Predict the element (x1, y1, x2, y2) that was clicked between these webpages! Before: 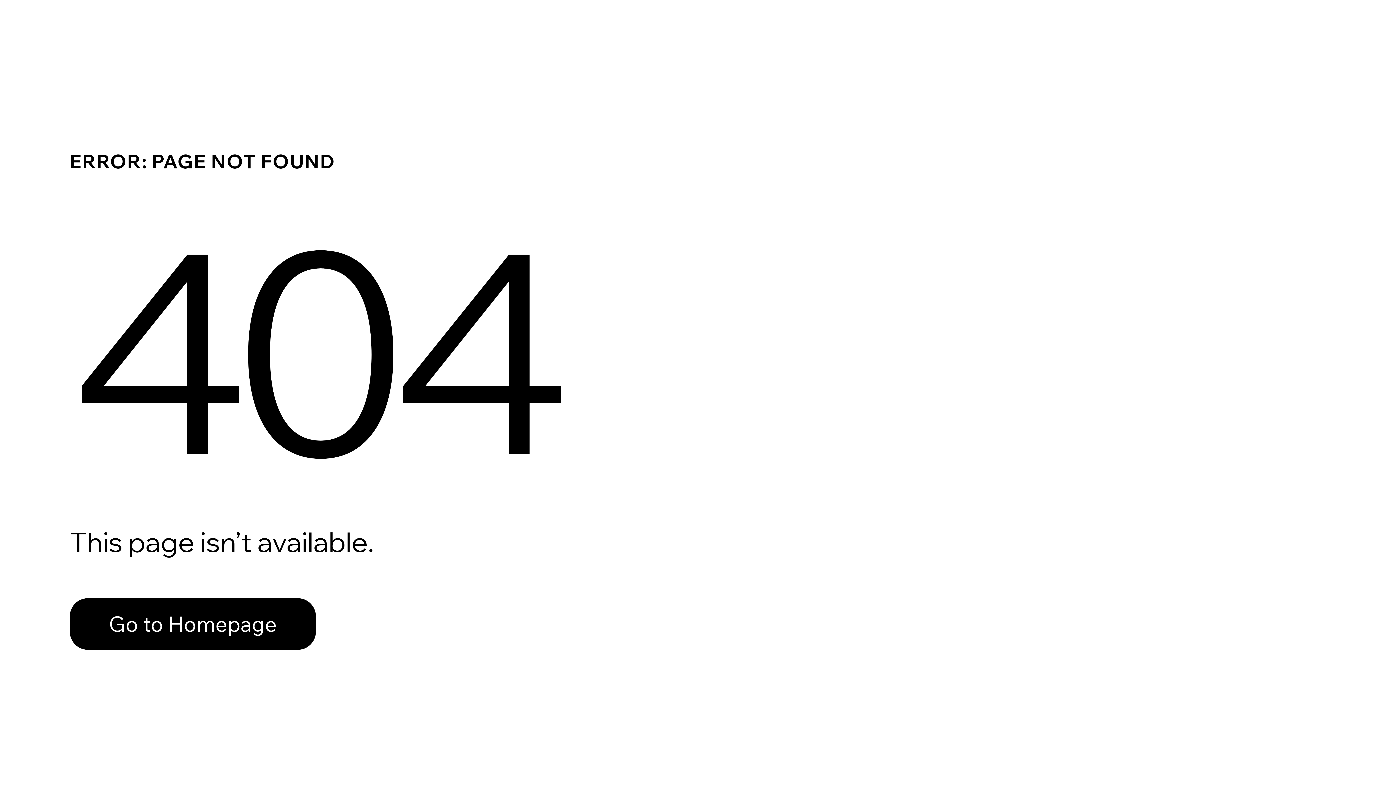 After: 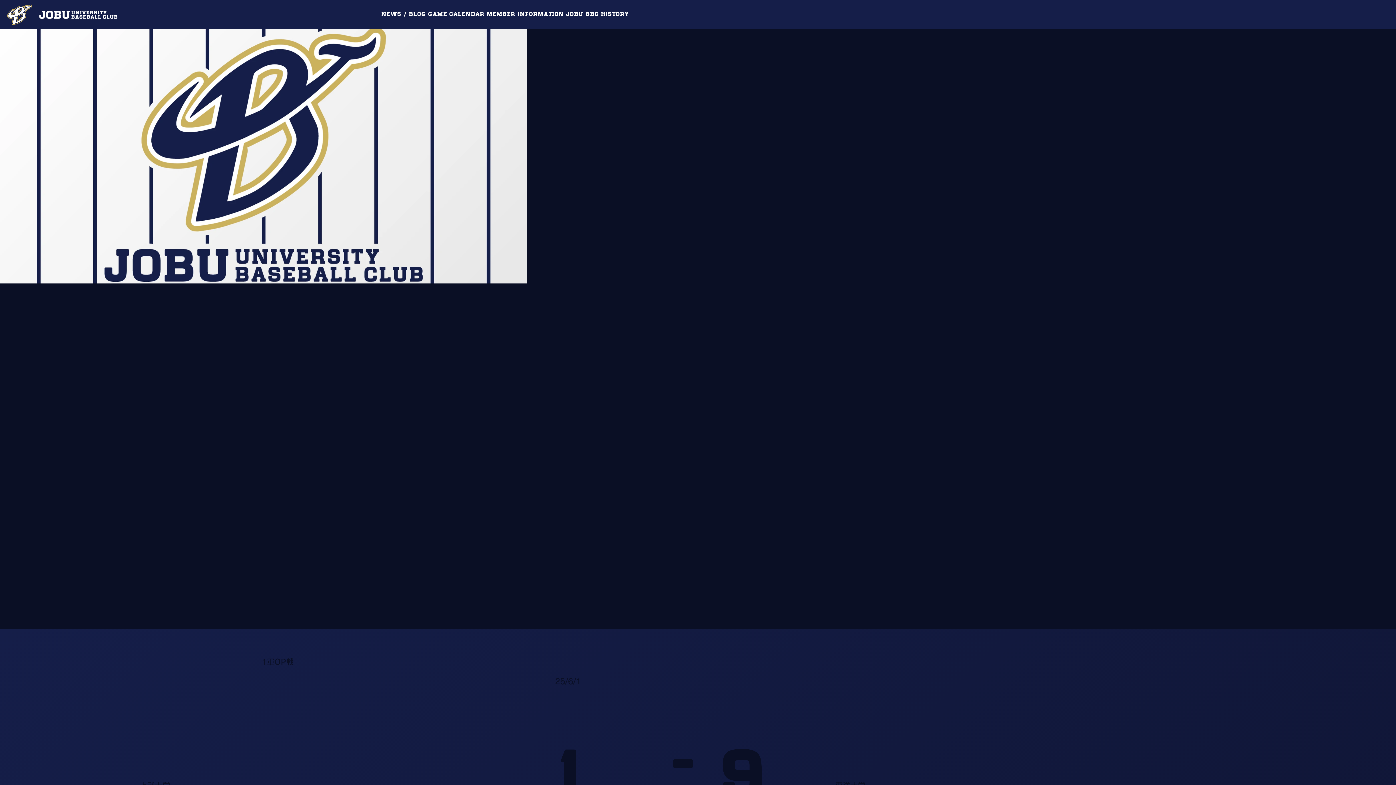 Action: label: Go to Homepage bbox: (69, 582, 768, 659)